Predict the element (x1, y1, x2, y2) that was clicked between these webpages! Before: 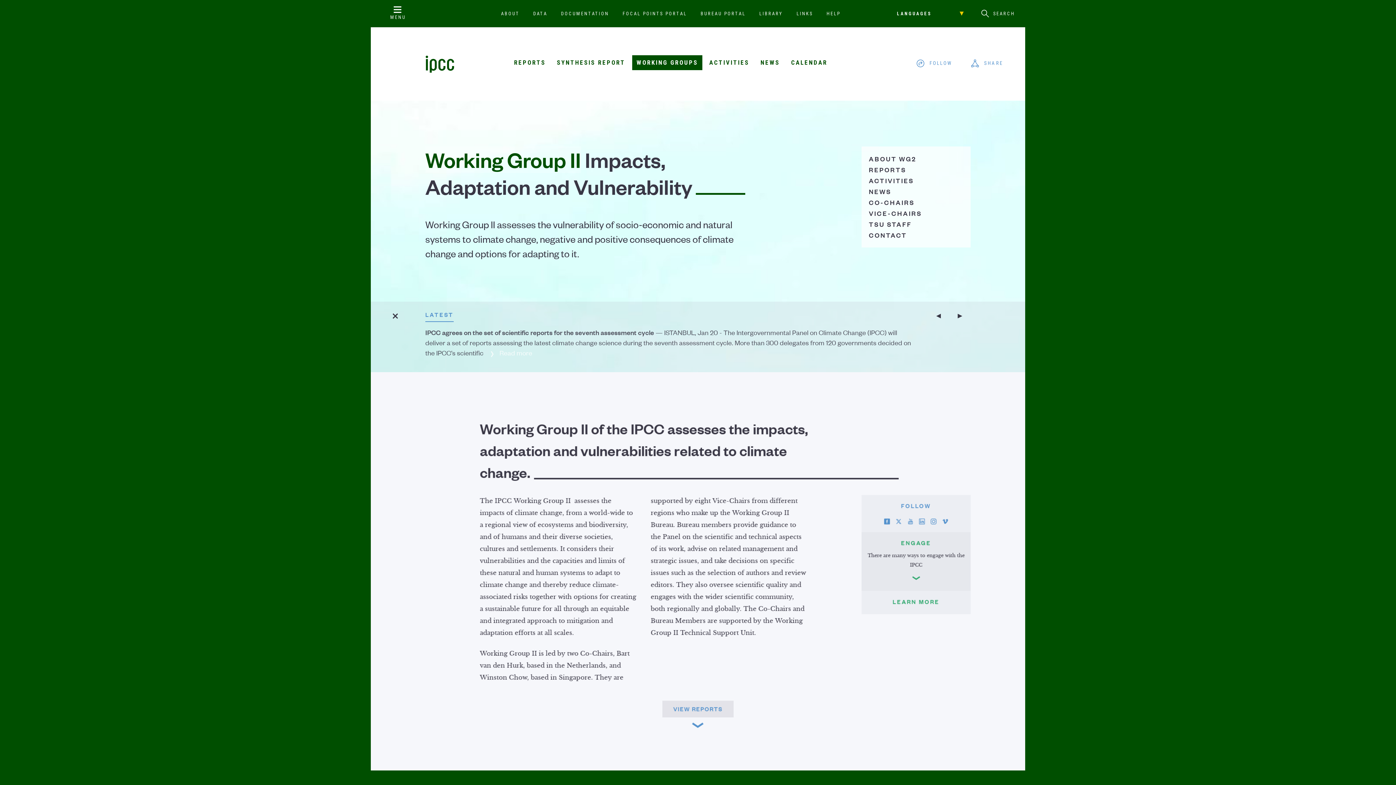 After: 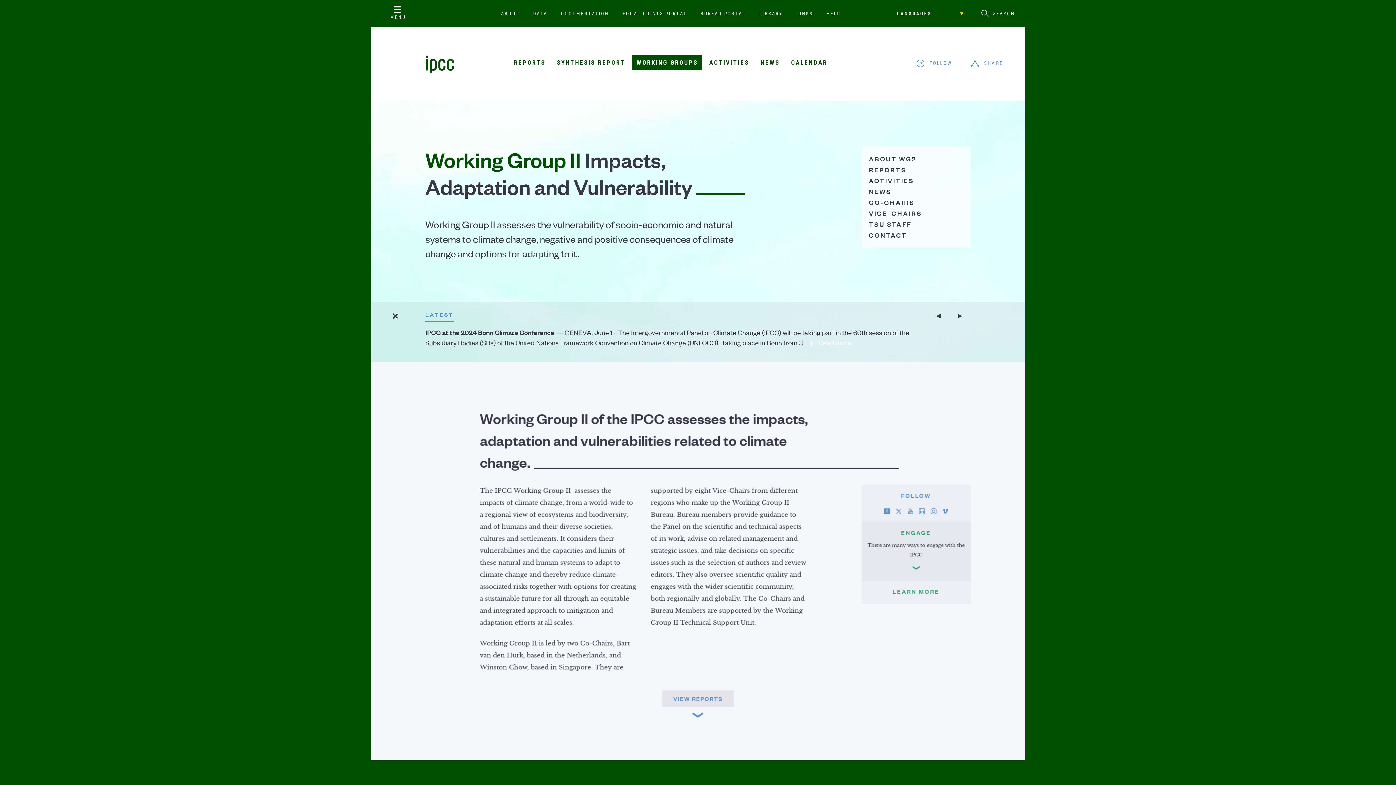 Action: bbox: (884, 506, 890, 515)